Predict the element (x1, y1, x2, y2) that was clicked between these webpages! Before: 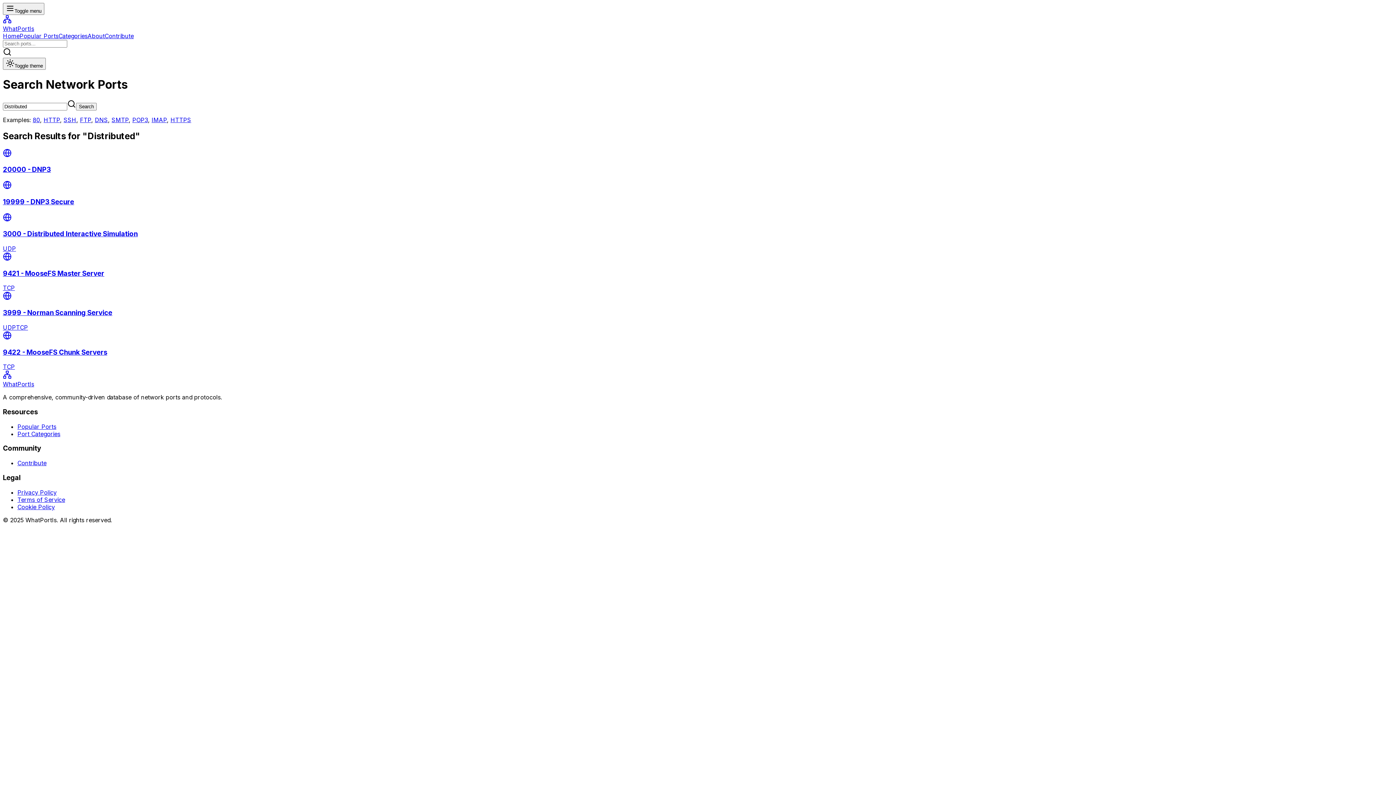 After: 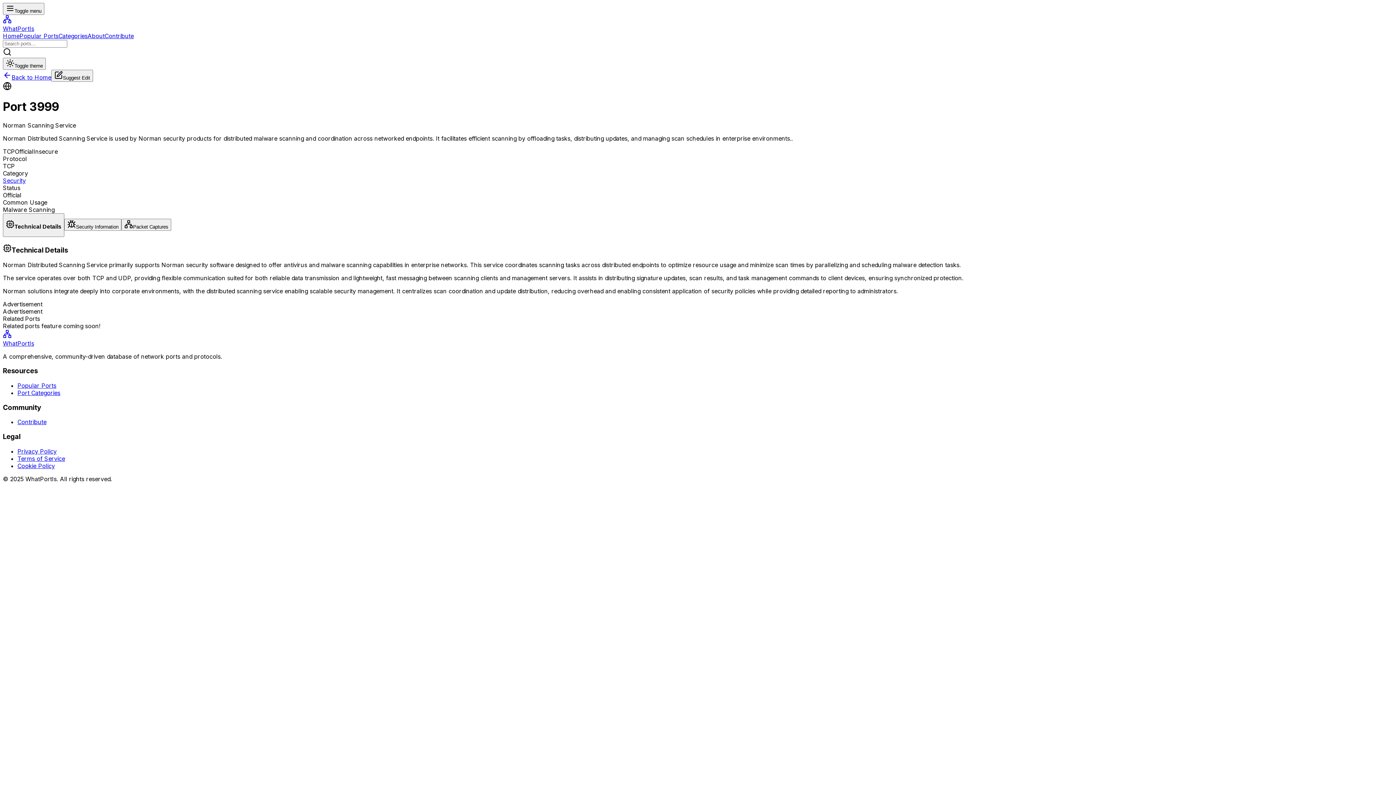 Action: label: 3999 - Norman Scanning Service
UDPTCP bbox: (2, 291, 1393, 331)